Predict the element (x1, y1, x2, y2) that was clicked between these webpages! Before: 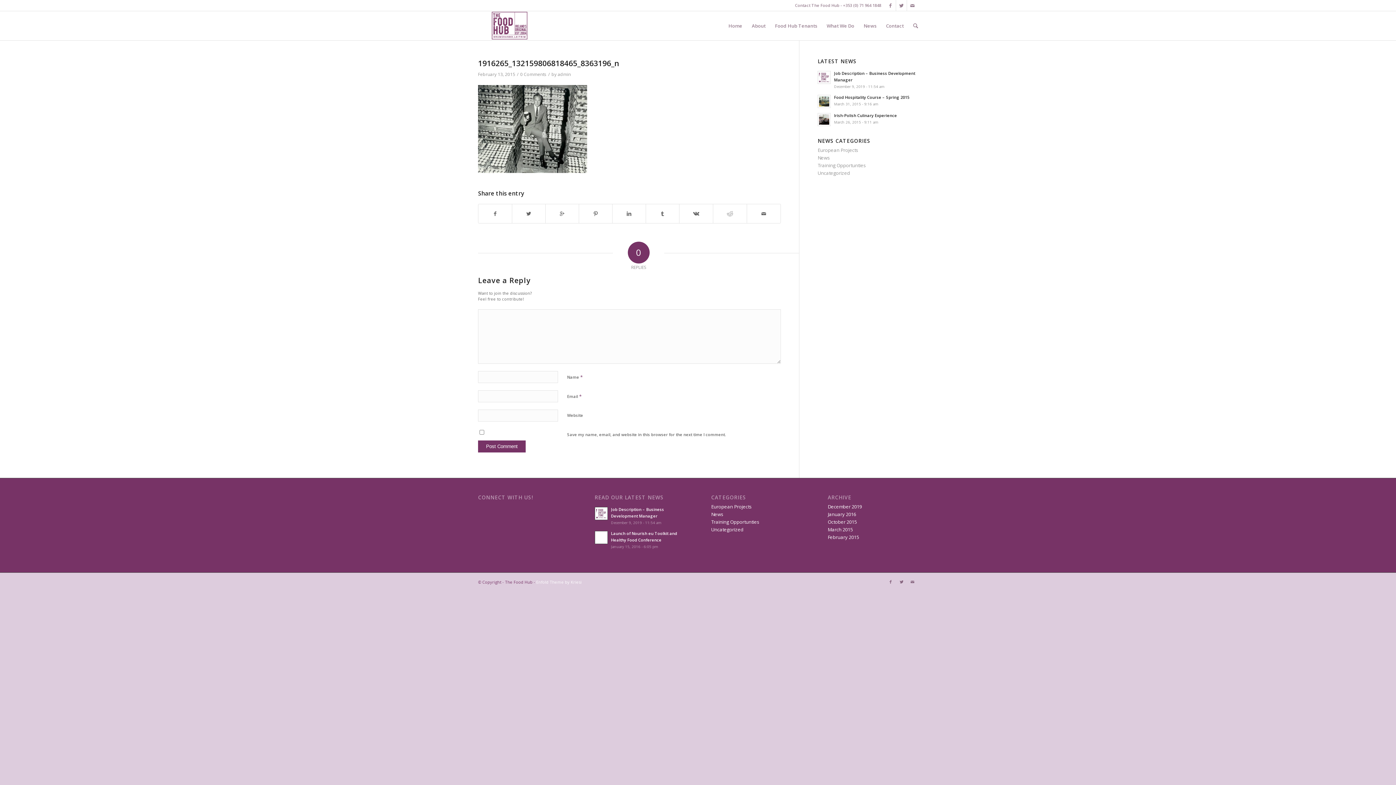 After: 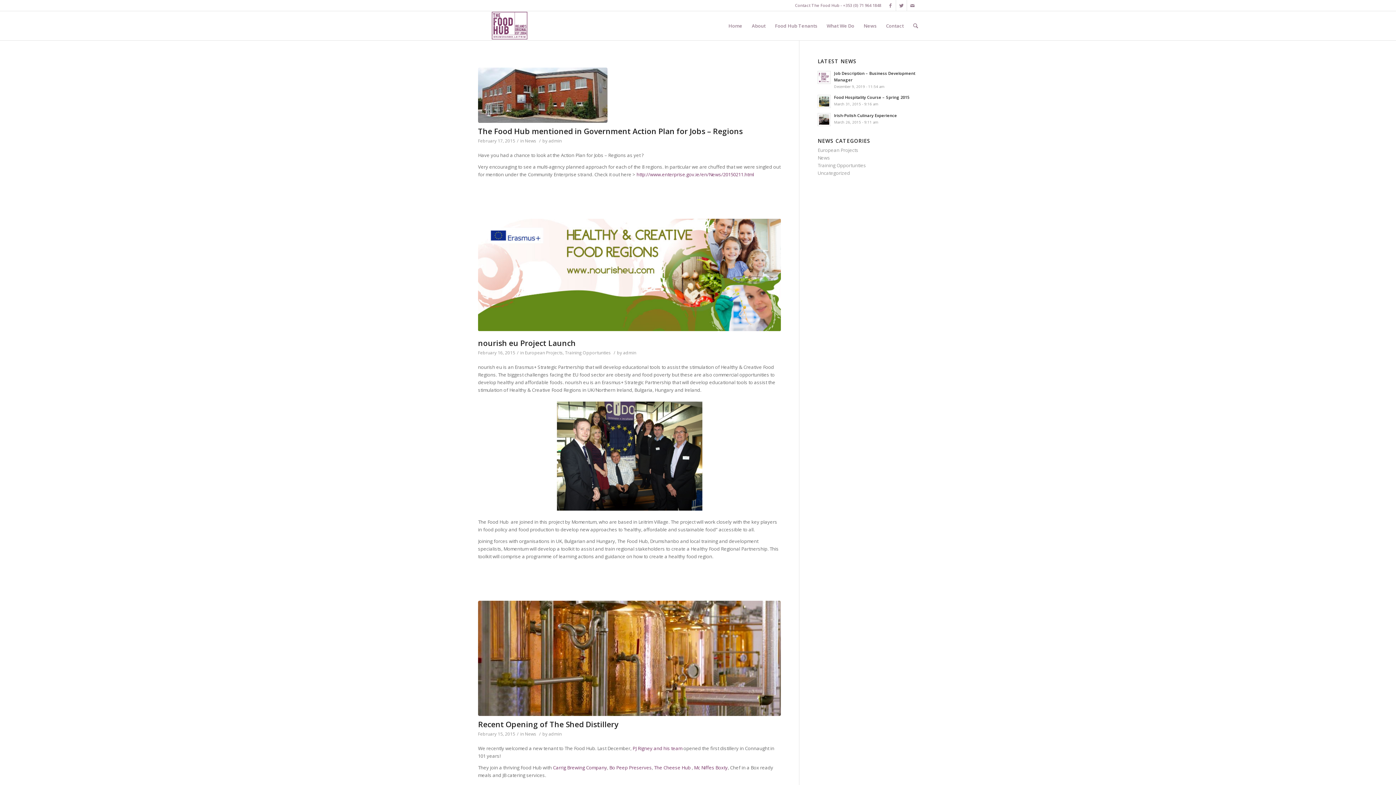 Action: label: February 2015 bbox: (827, 534, 859, 540)